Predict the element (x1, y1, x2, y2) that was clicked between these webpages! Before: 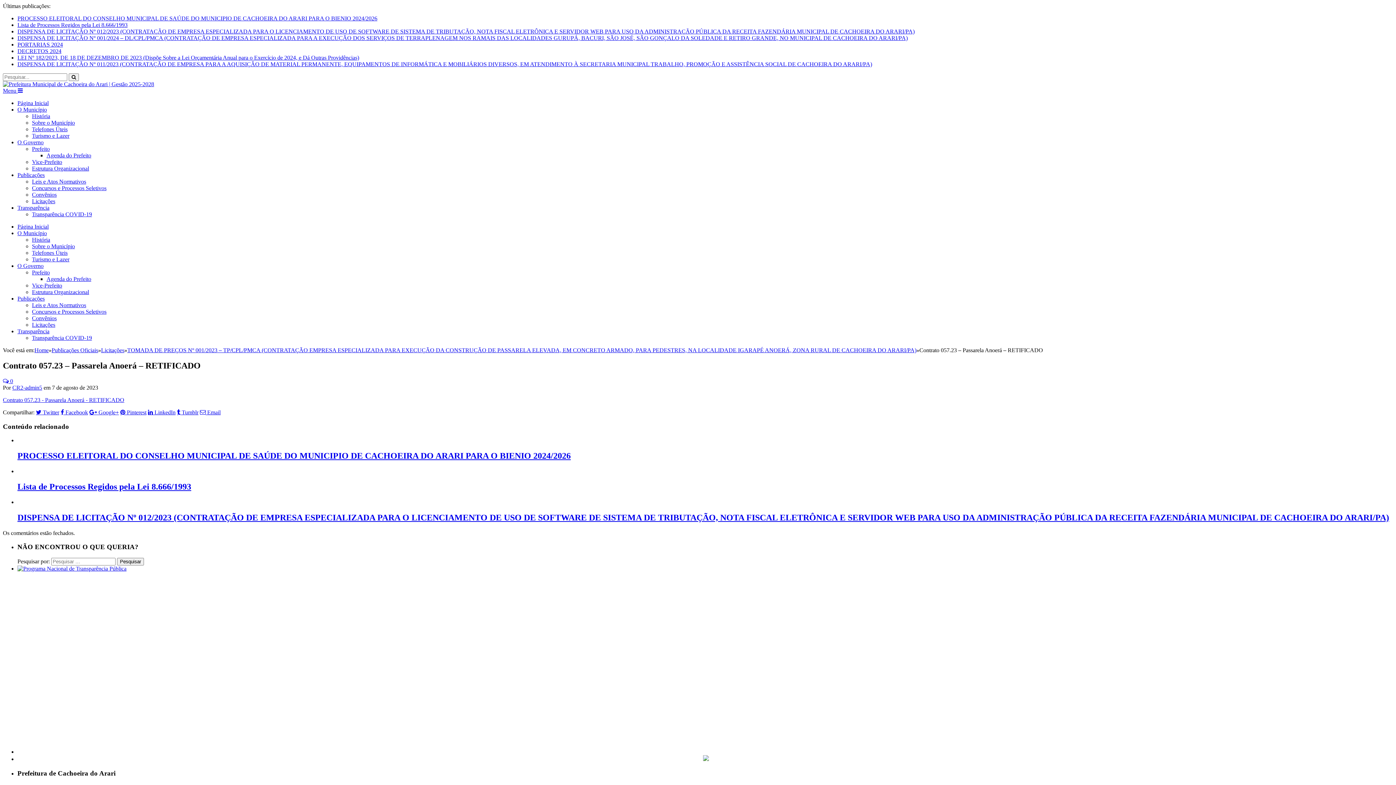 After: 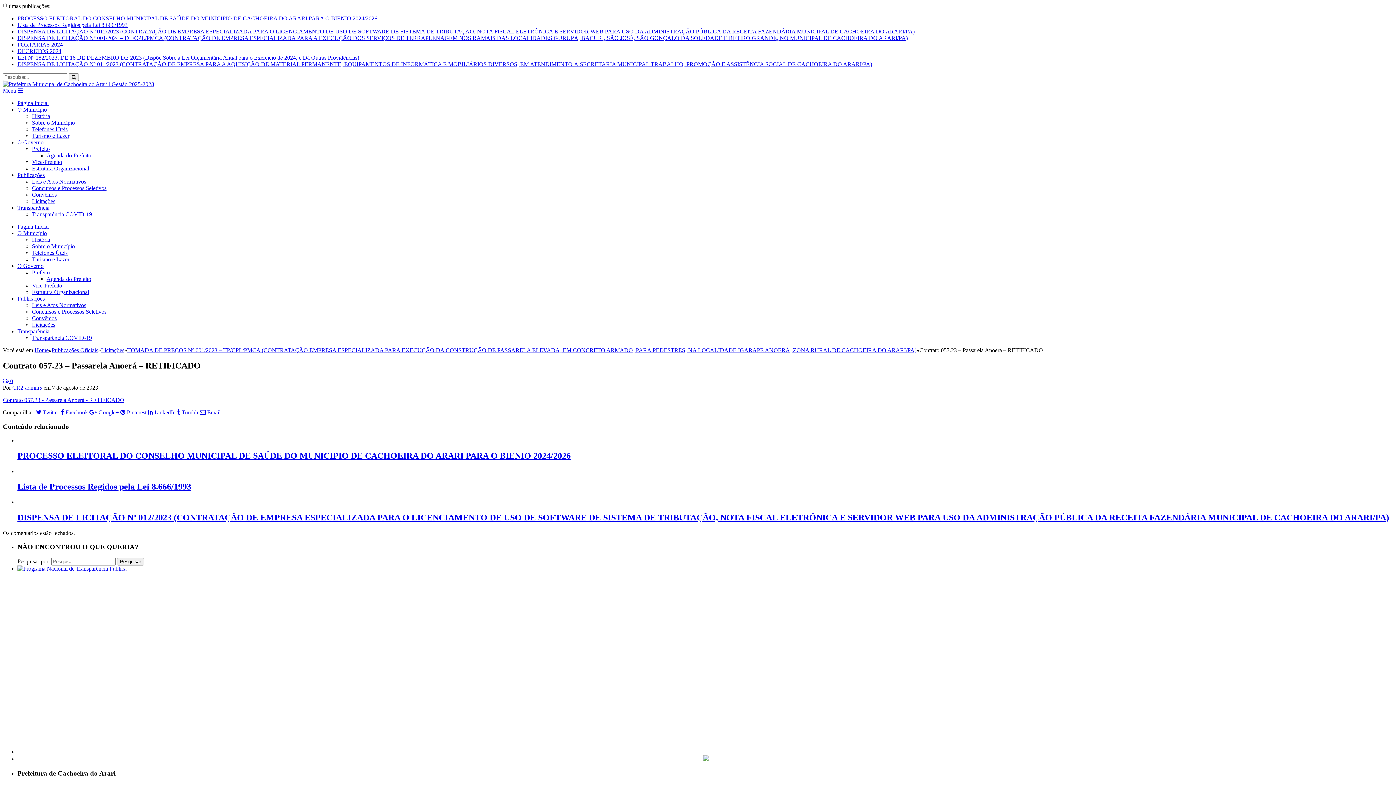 Action: bbox: (32, 185, 106, 191) label: Concursos e Processos Seletivos